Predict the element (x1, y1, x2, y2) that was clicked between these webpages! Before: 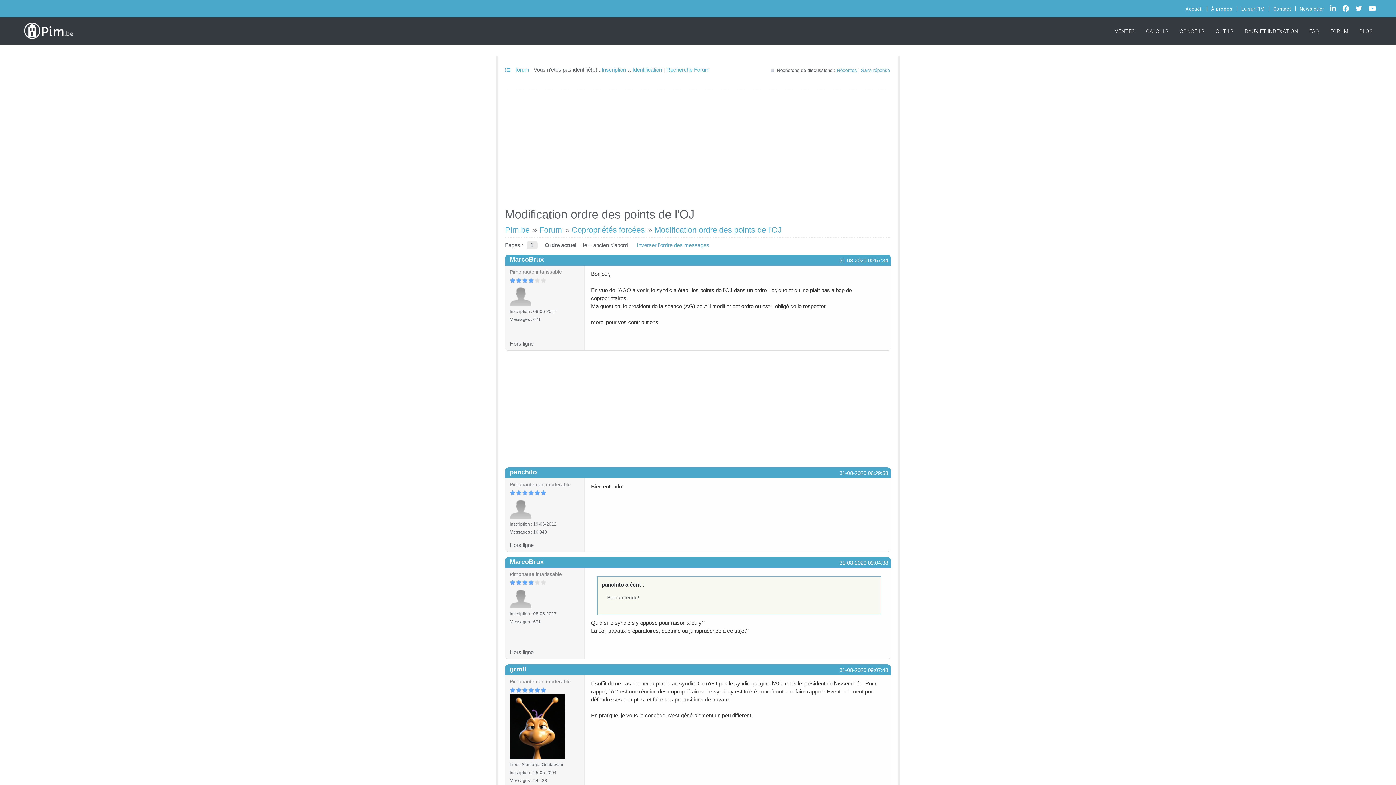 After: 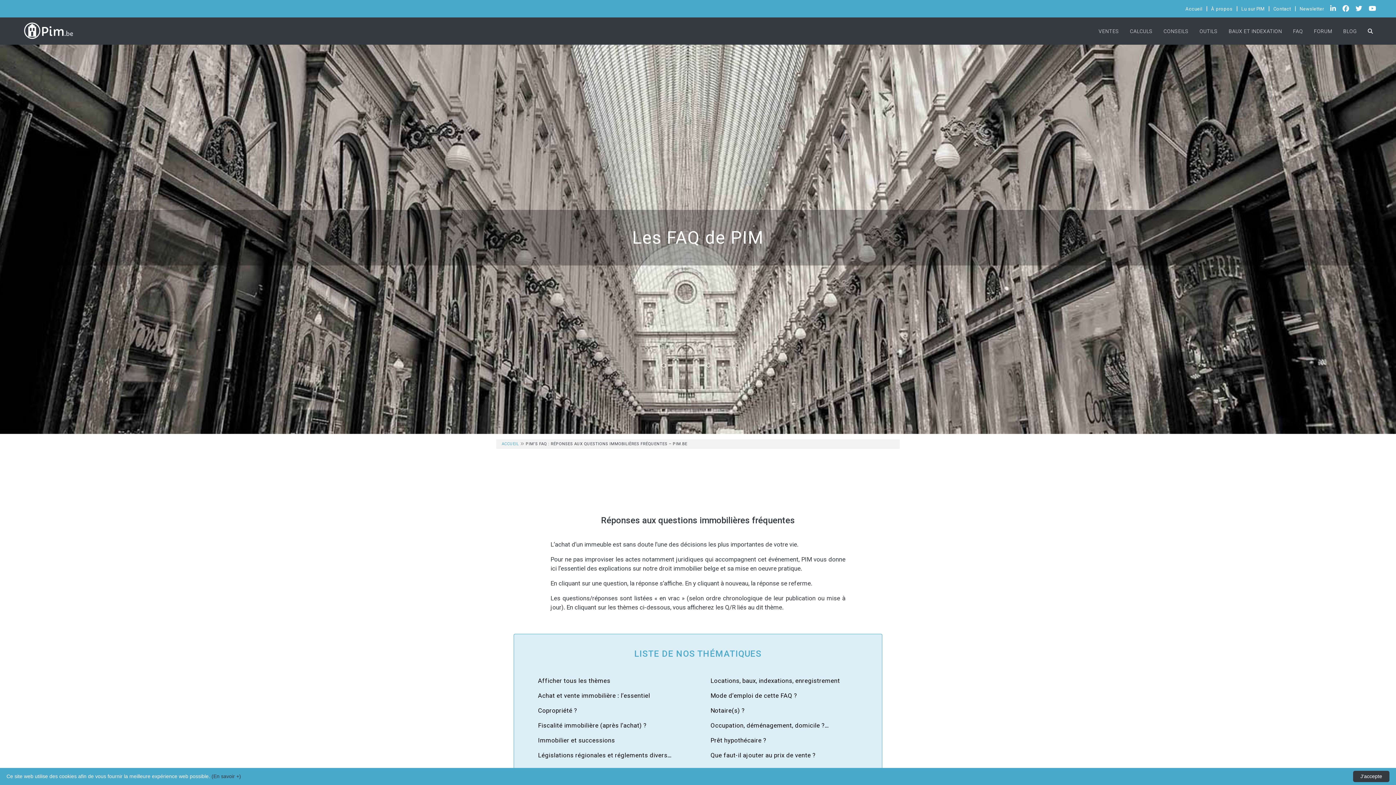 Action: label: FAQ bbox: (1309, 28, 1319, 34)